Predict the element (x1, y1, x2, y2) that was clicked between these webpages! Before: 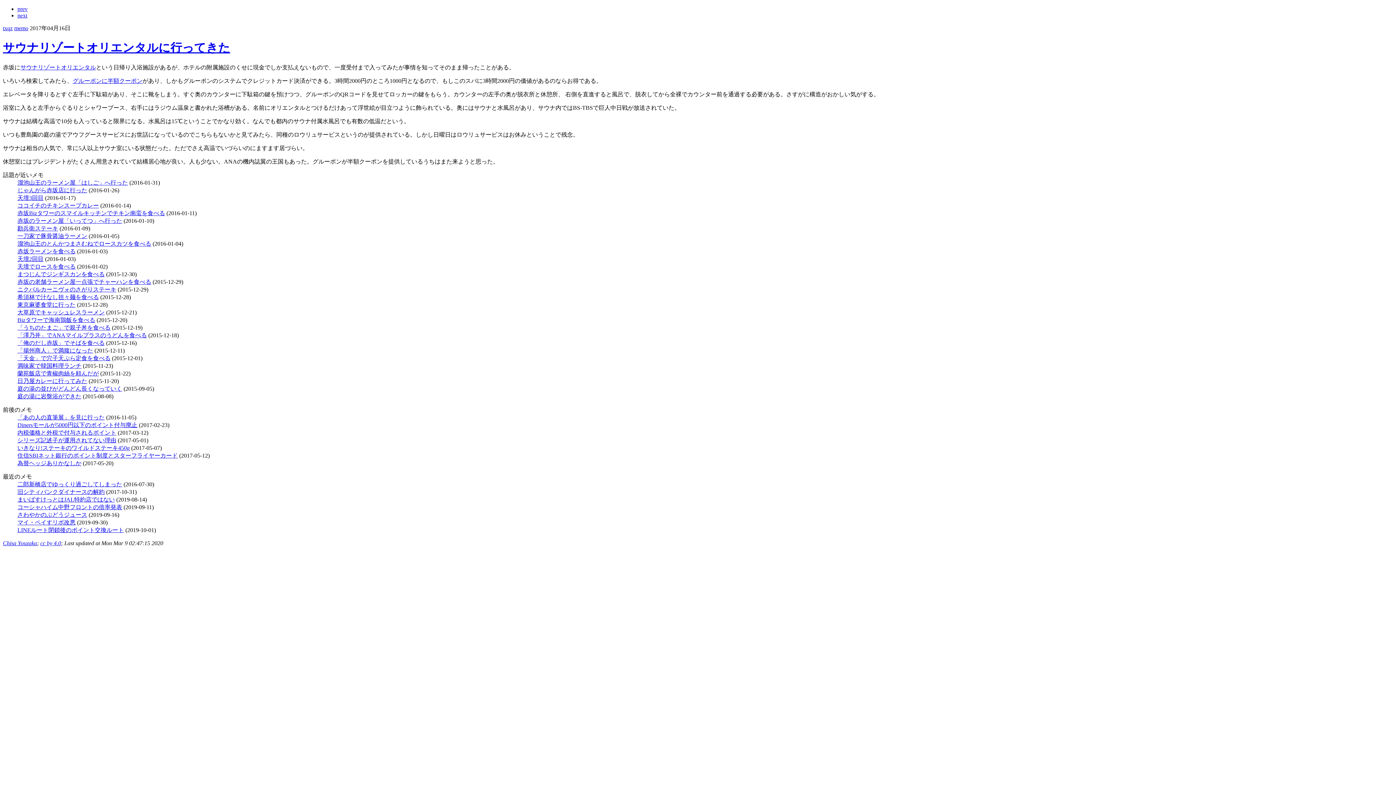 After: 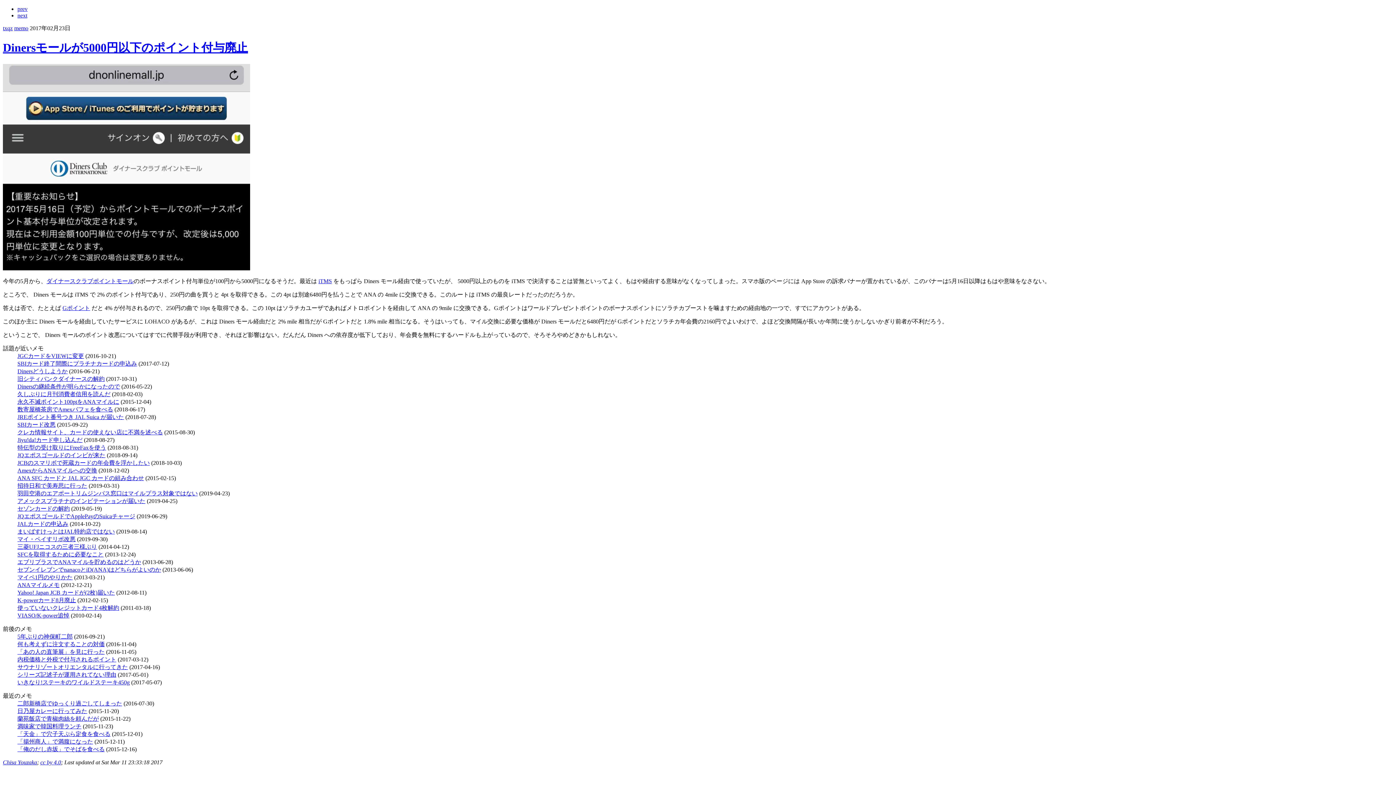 Action: bbox: (17, 422, 137, 428) label: Dinersモールが5000円以下のポイント付与廃止